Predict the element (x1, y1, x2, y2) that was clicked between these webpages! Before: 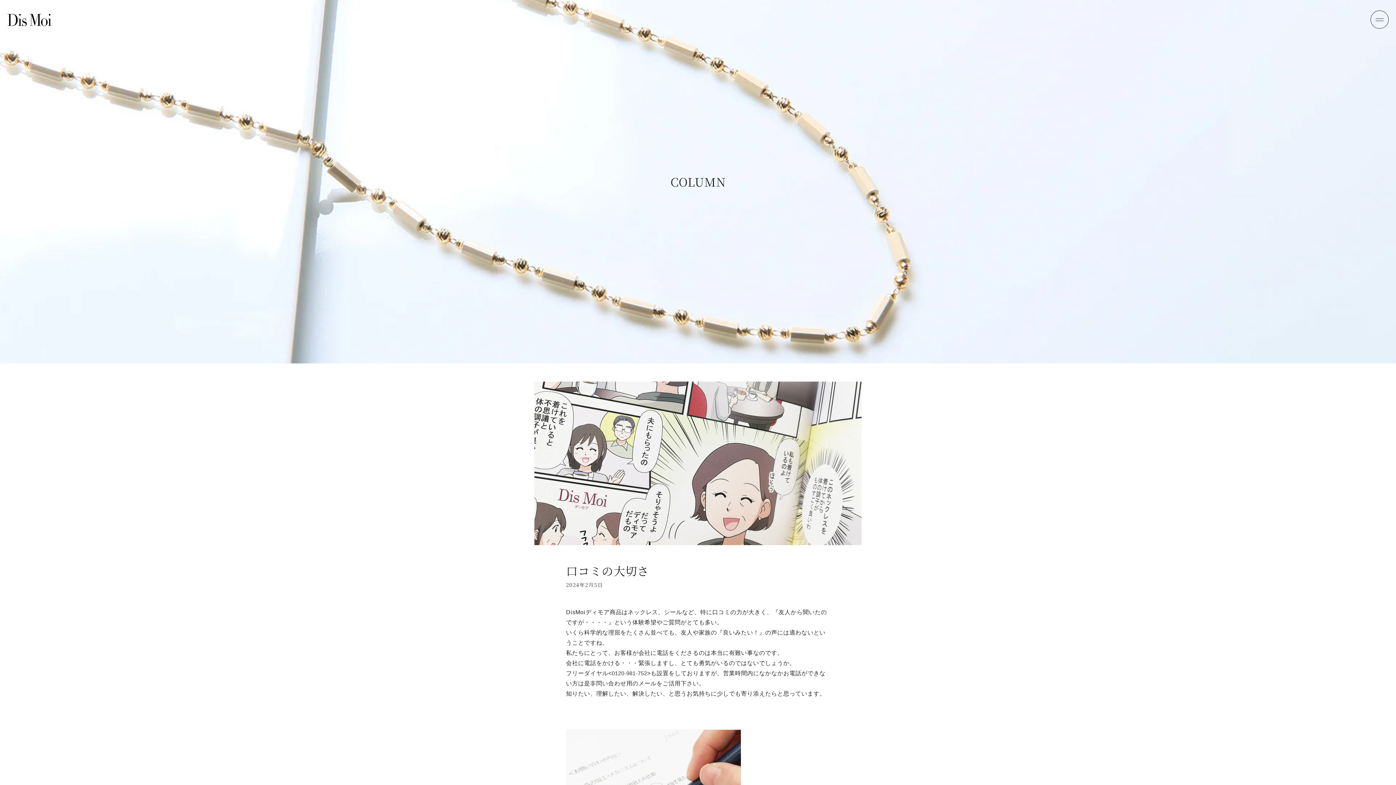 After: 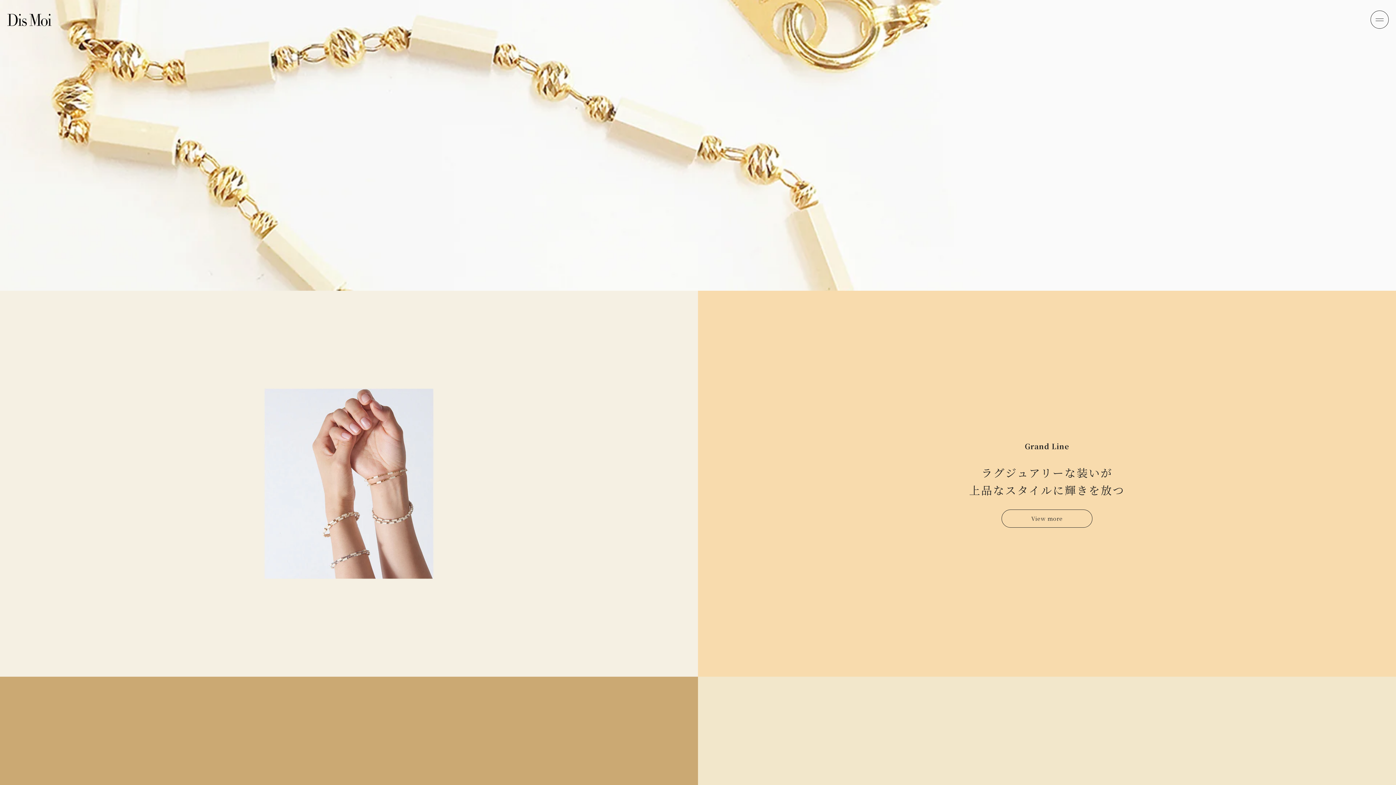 Action: bbox: (7, 13, 51, 26)